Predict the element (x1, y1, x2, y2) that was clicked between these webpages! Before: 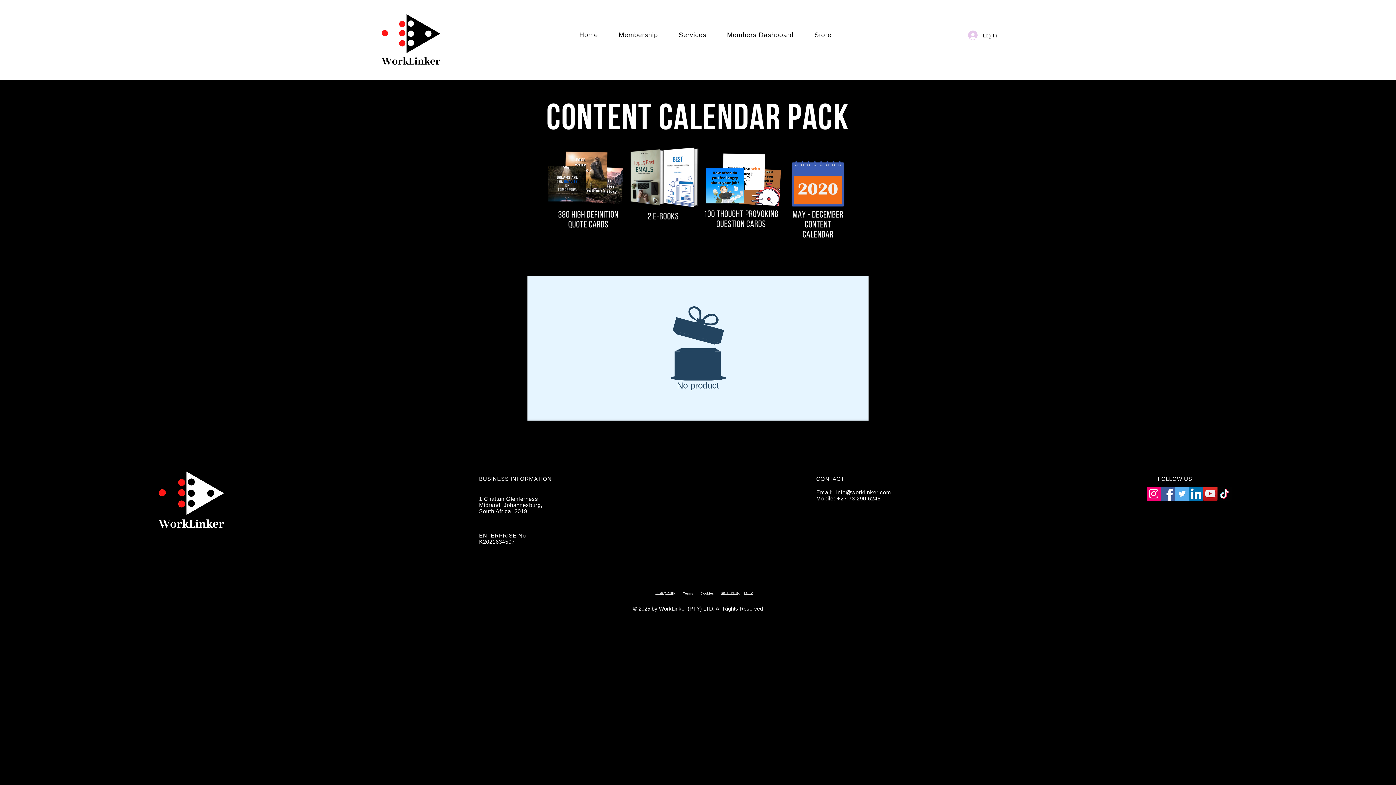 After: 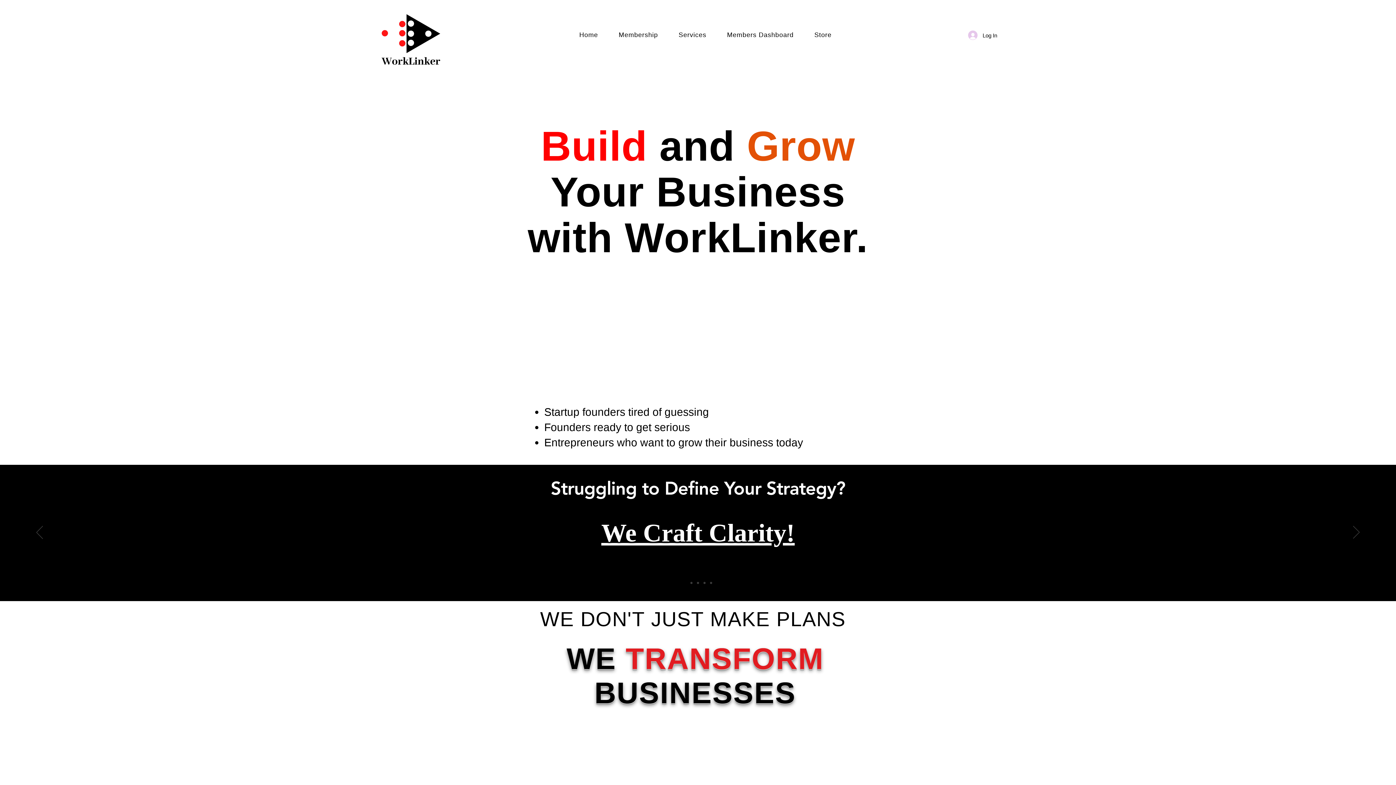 Action: bbox: (372, 0, 449, 76)